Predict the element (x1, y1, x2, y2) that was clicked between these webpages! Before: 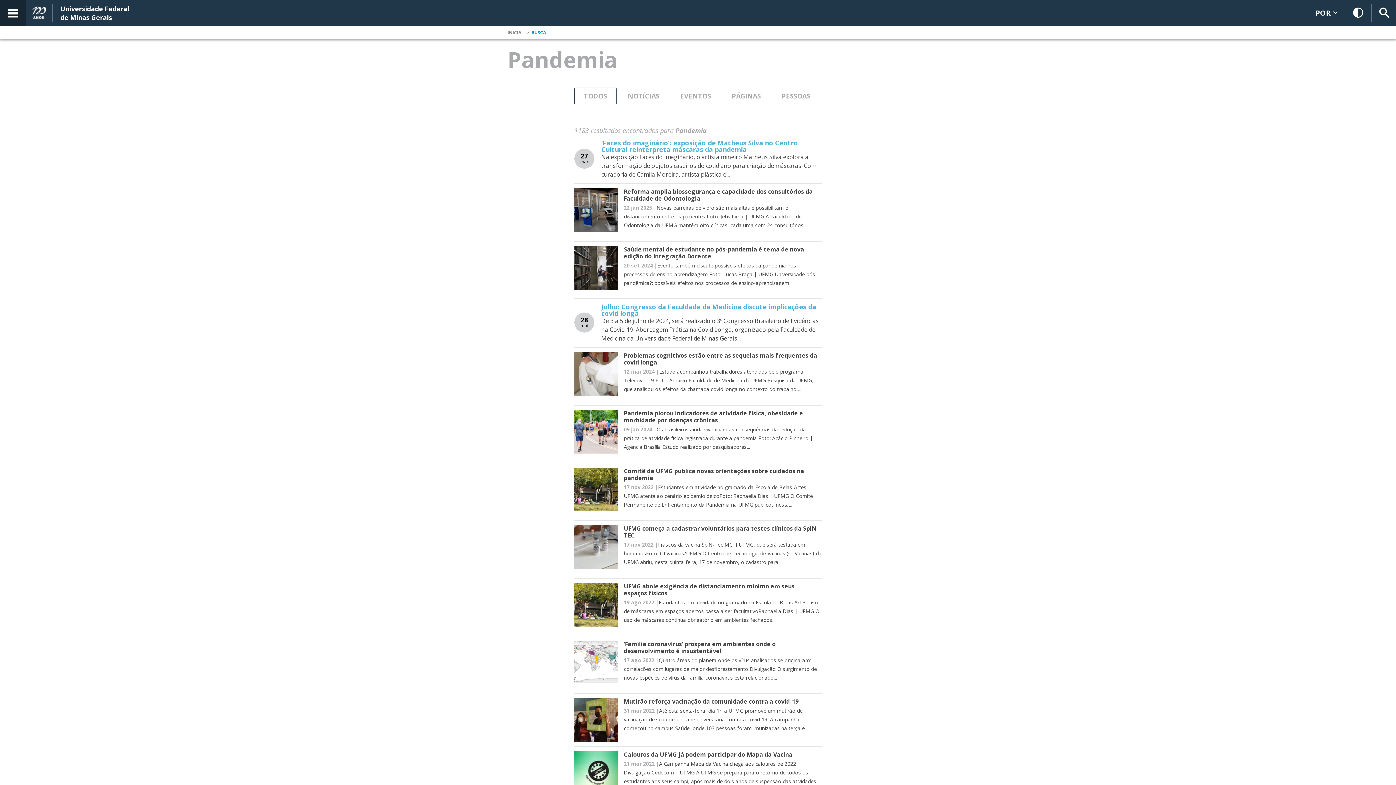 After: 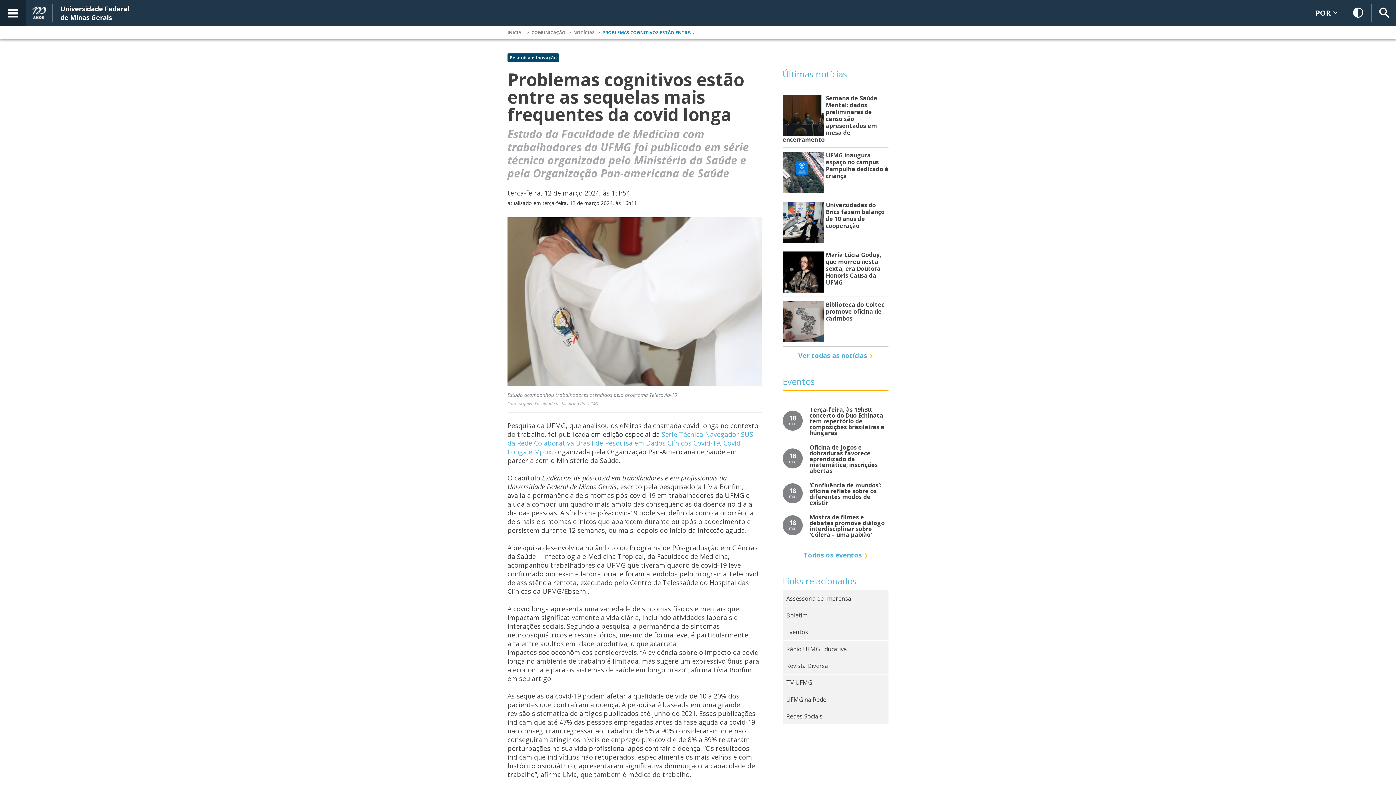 Action: bbox: (574, 352, 821, 400) label: Problemas cognitivos estão entre as sequelas mais frequentes da covid longa
12 mar 2024 |

Estudo acompanhou trabalhadores atendidos pelo programa Telecovid-19 Foto: Arquivo Faculdade de Medicina da UFMG Pesquisa da UFMG, que analisou os efeitos da chamada covid longa no contexto do trabalho,...